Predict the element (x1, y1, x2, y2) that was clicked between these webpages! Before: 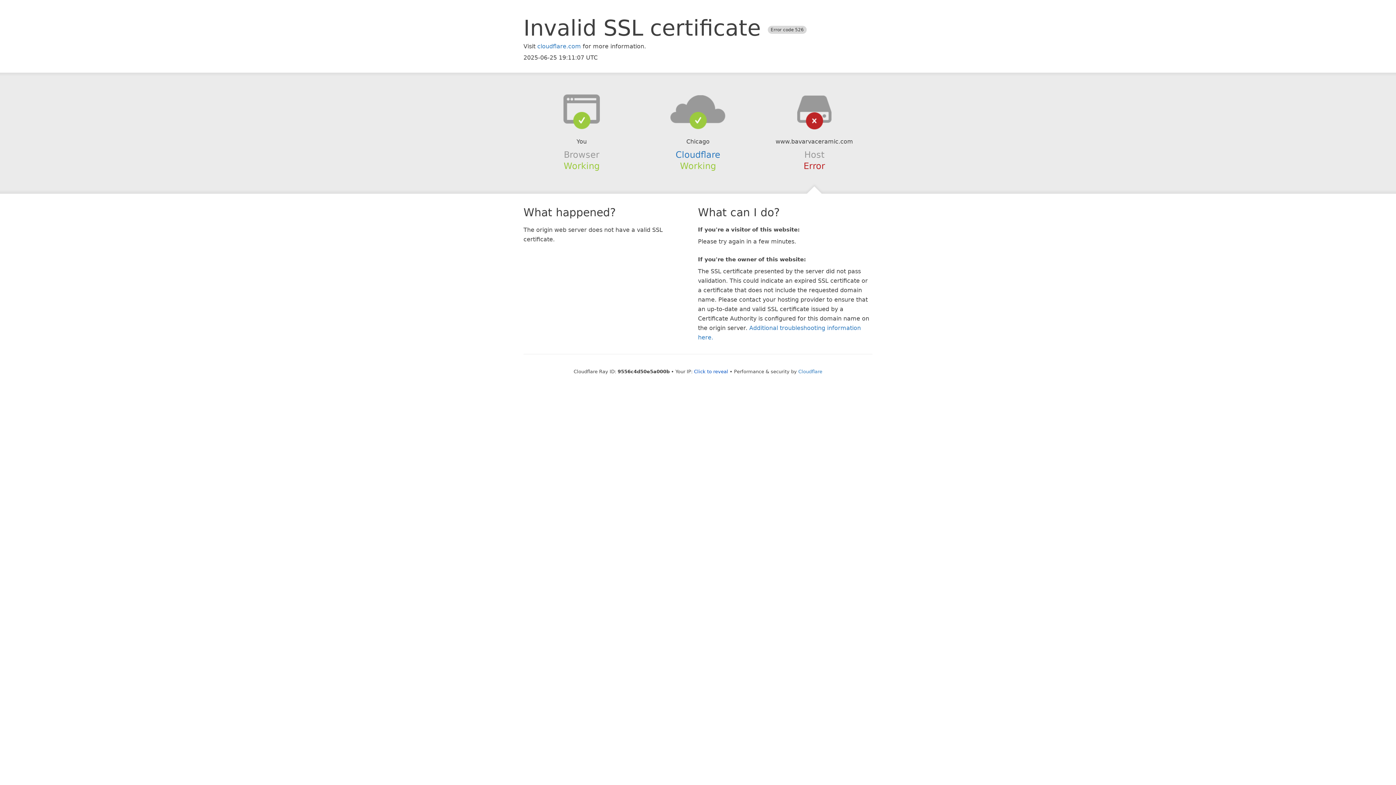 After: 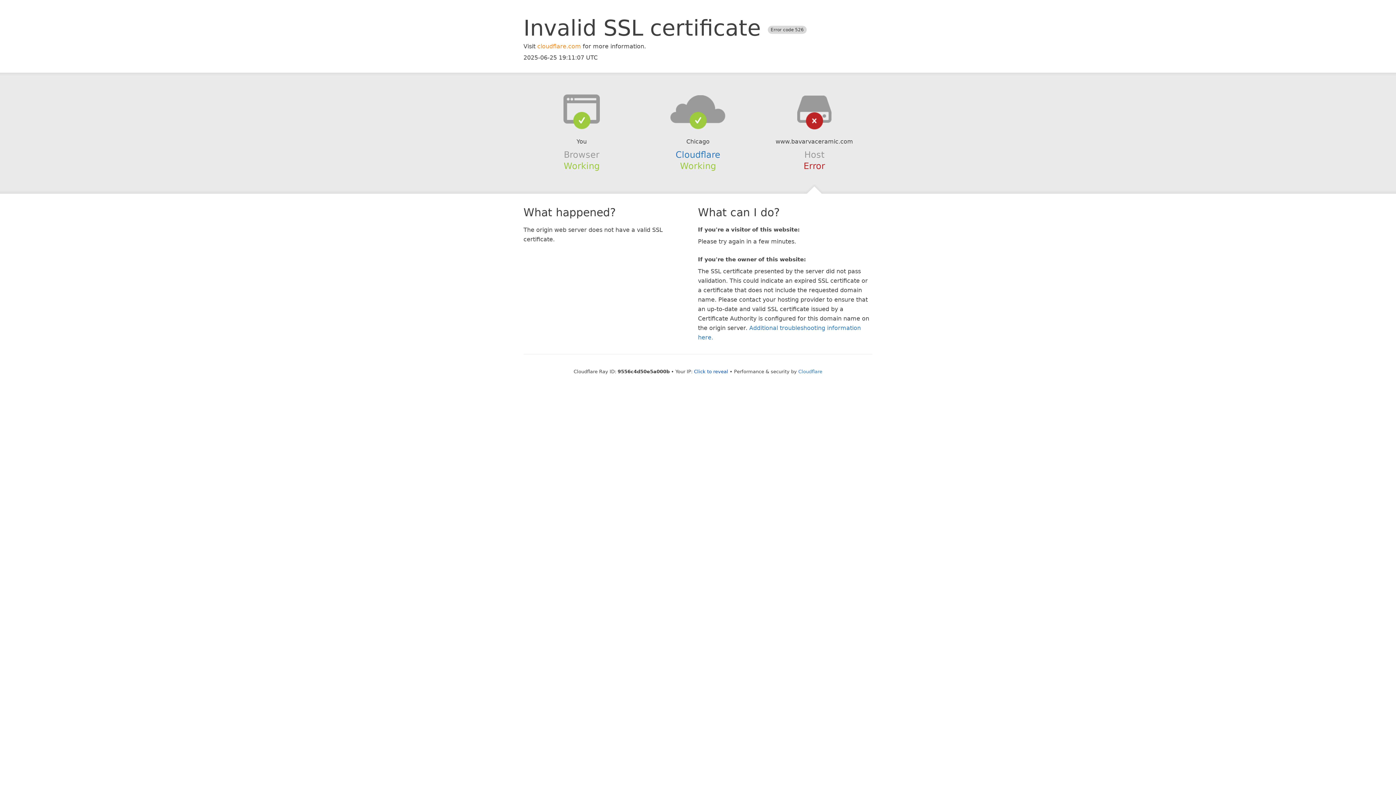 Action: label: cloudflare.com bbox: (537, 42, 581, 49)